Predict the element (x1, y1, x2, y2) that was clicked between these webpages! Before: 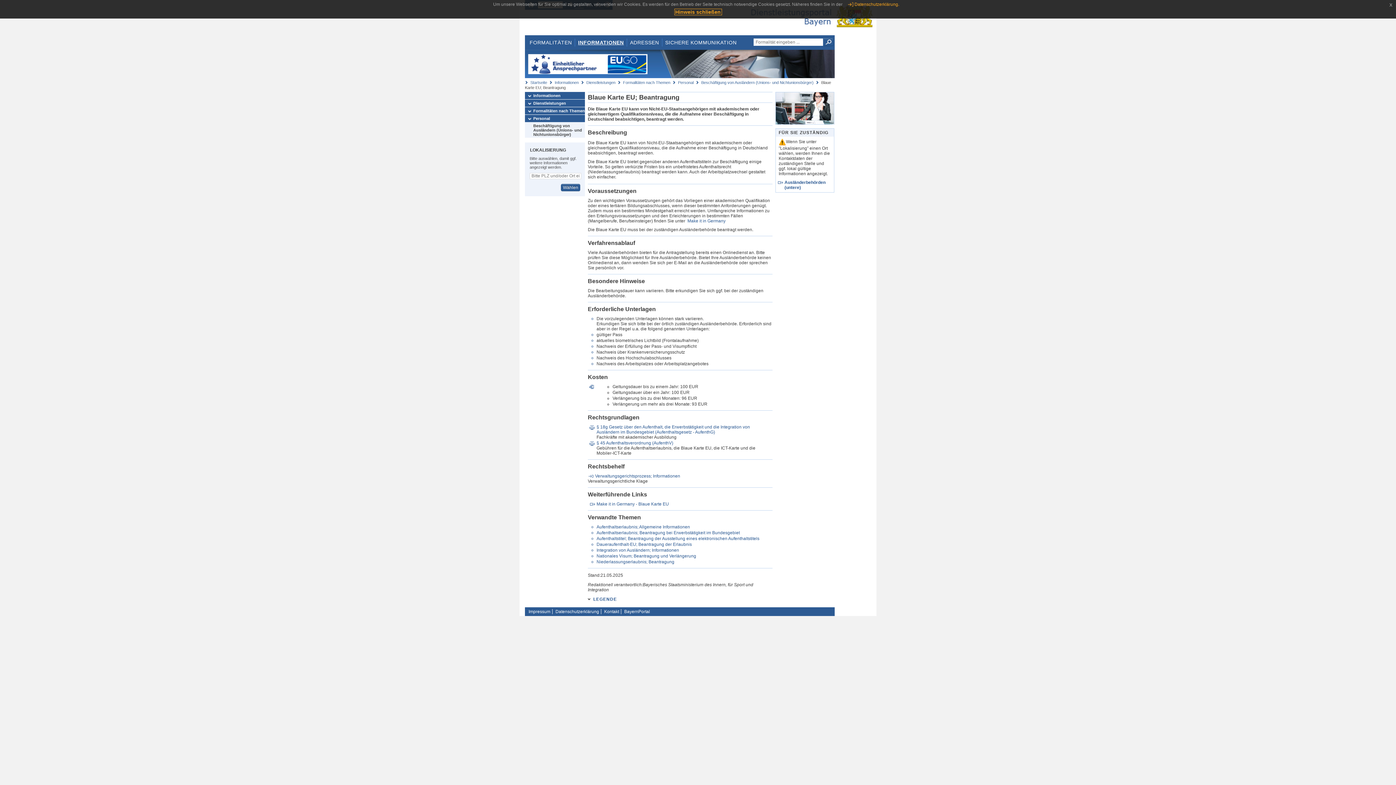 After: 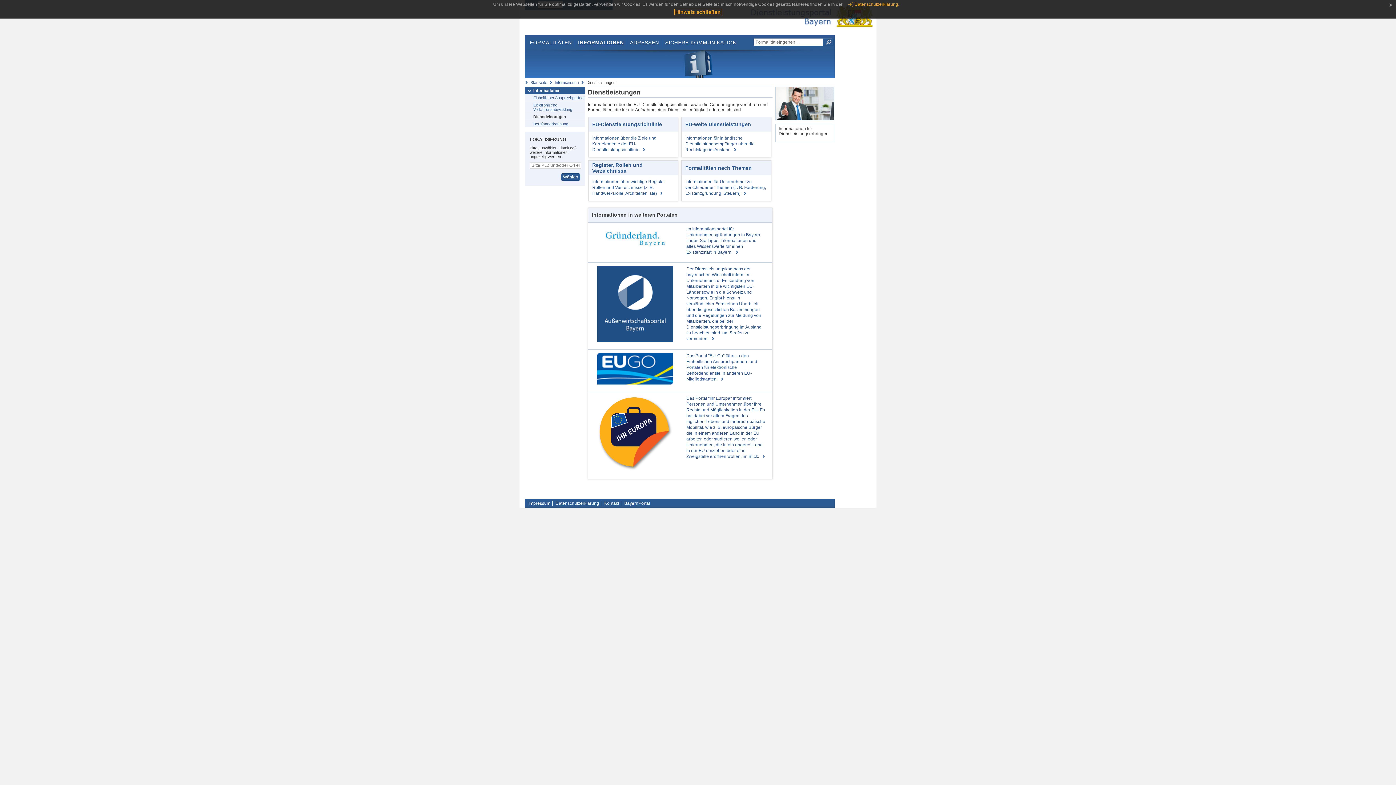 Action: bbox: (525, 99, 585, 106) label: Dienstleistungen